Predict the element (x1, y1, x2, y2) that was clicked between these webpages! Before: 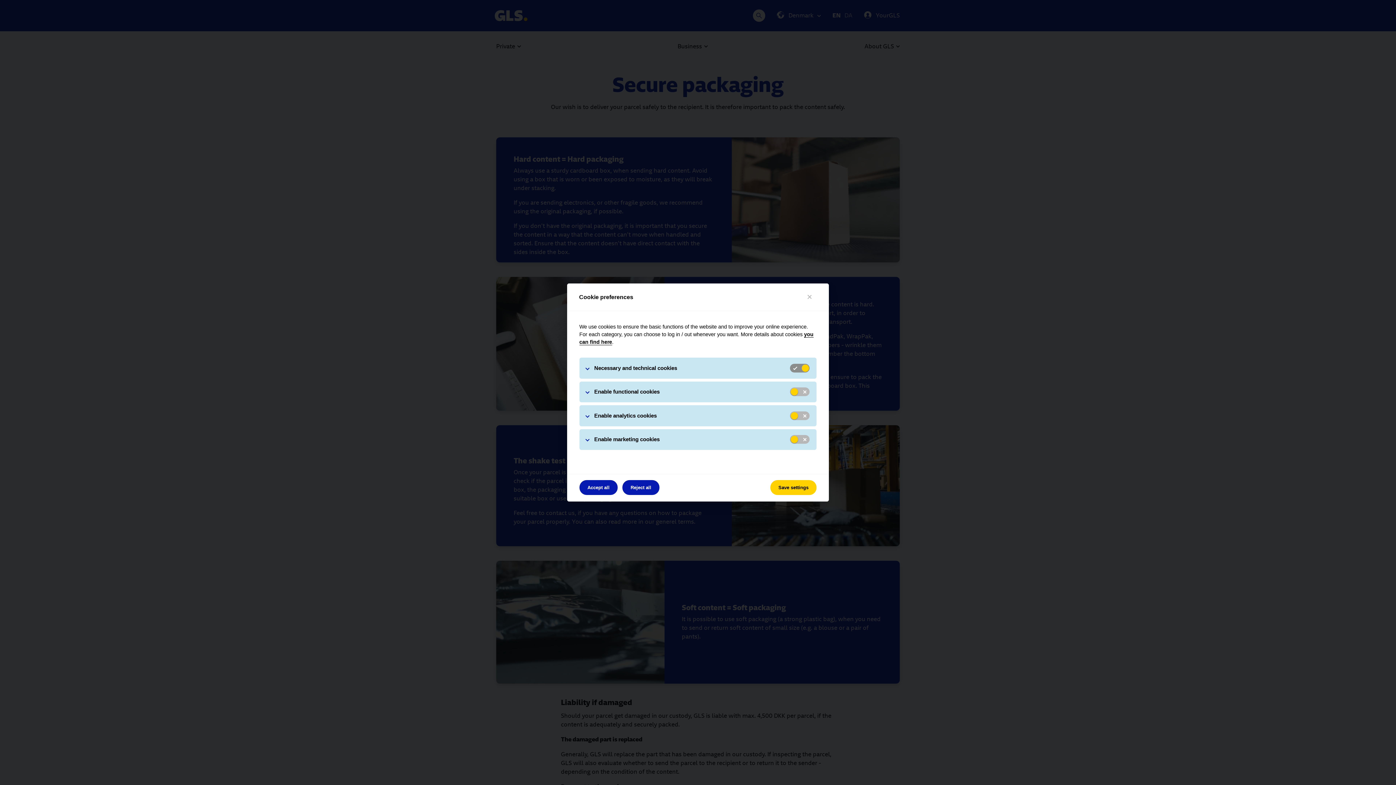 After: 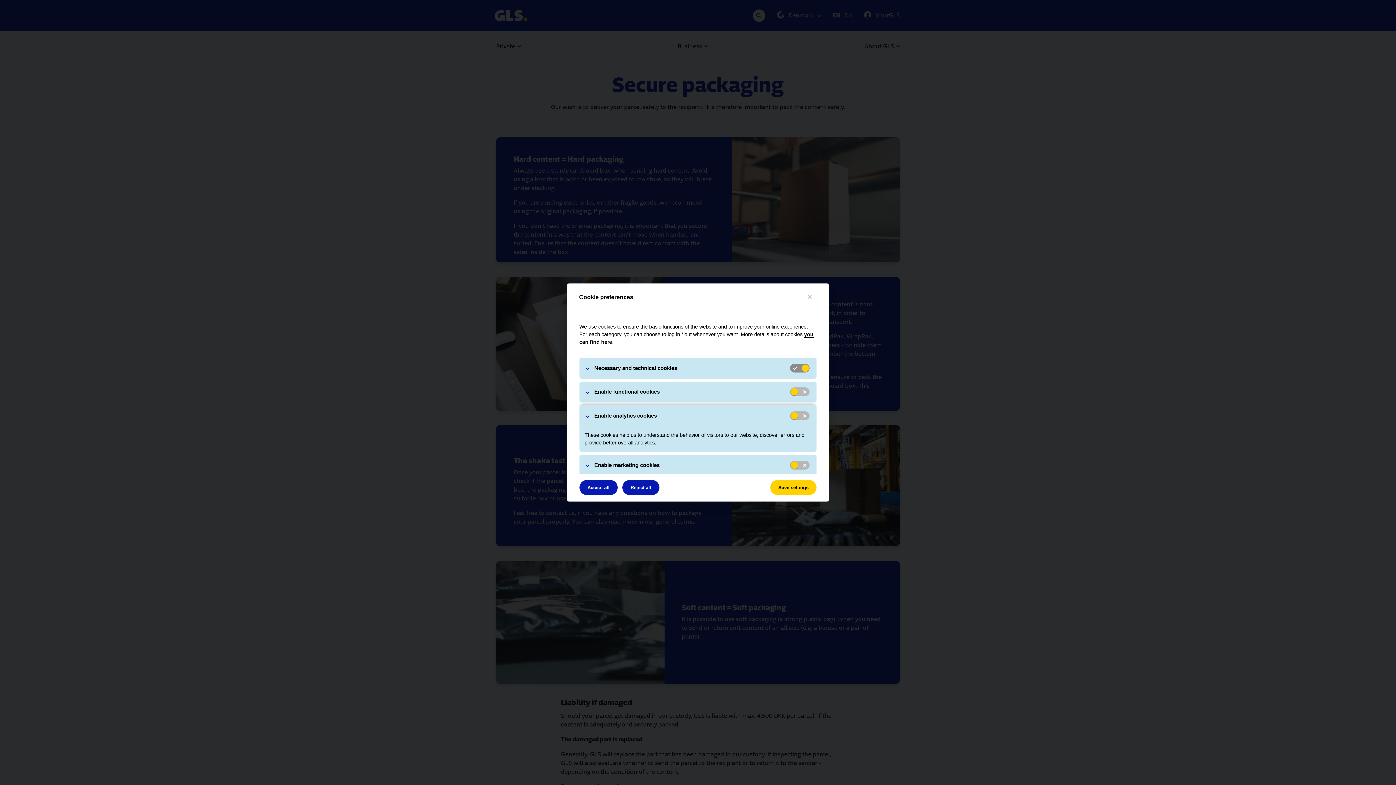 Action: bbox: (579, 405, 816, 426) label: Enable analytics cookies